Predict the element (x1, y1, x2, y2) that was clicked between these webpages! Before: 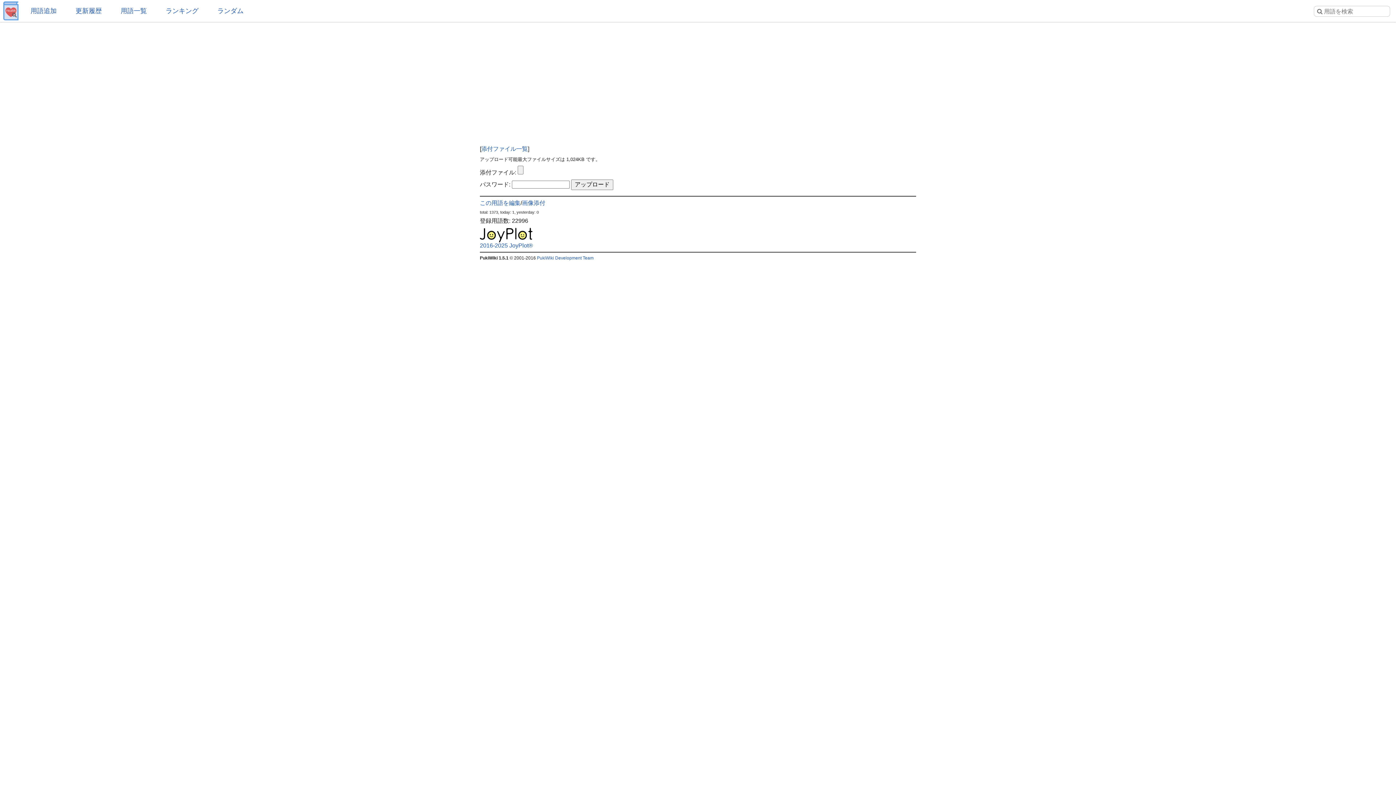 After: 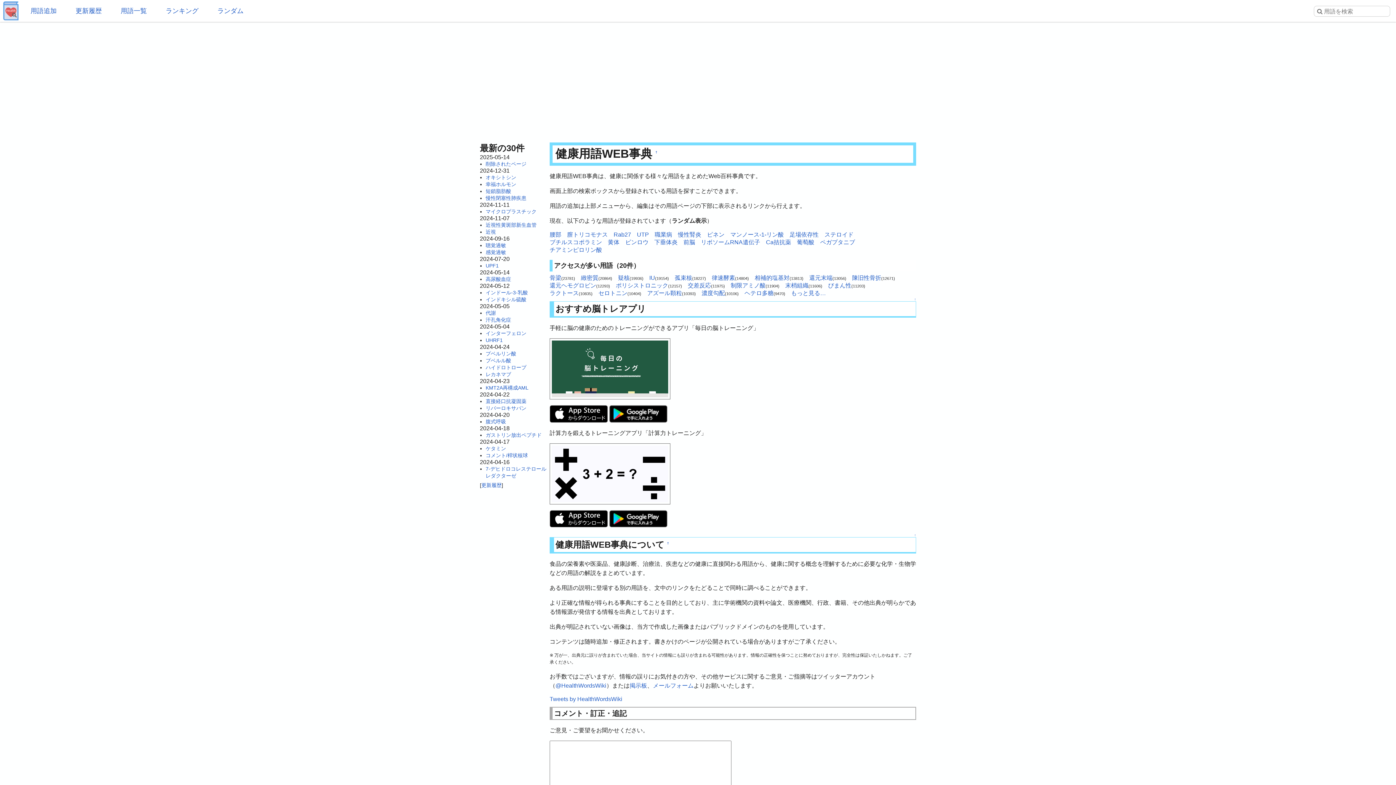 Action: bbox: (0, 1, 21, 20)